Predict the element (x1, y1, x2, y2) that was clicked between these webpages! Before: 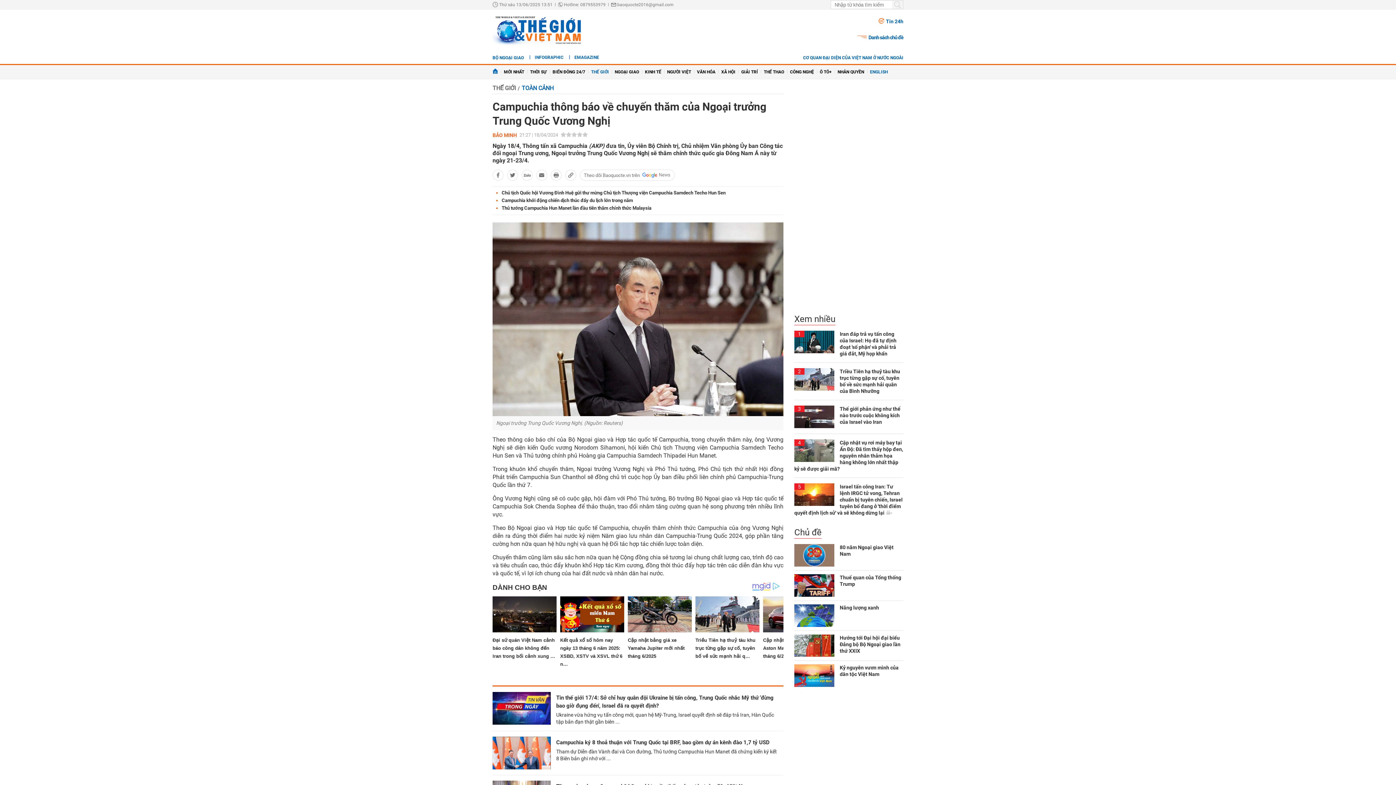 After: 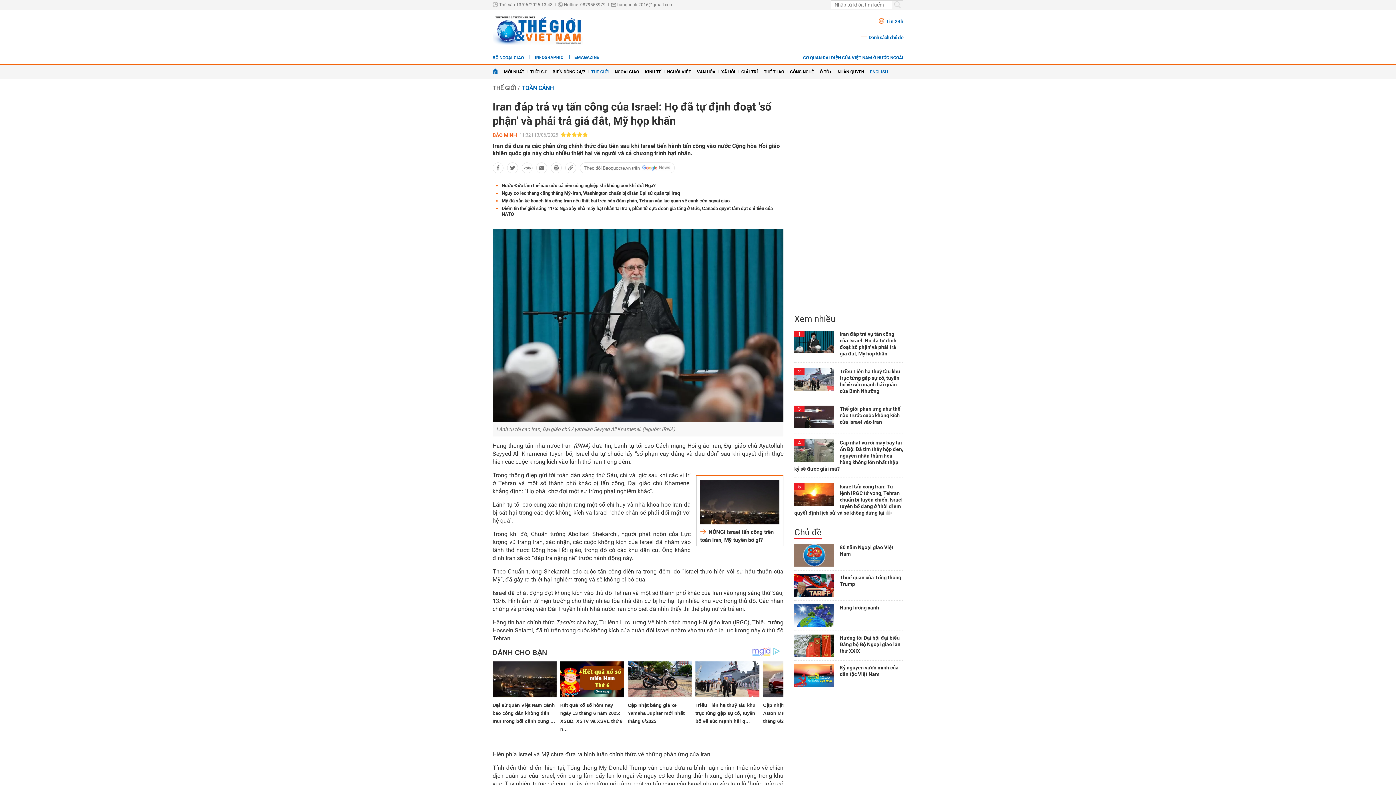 Action: bbox: (794, 330, 834, 353)